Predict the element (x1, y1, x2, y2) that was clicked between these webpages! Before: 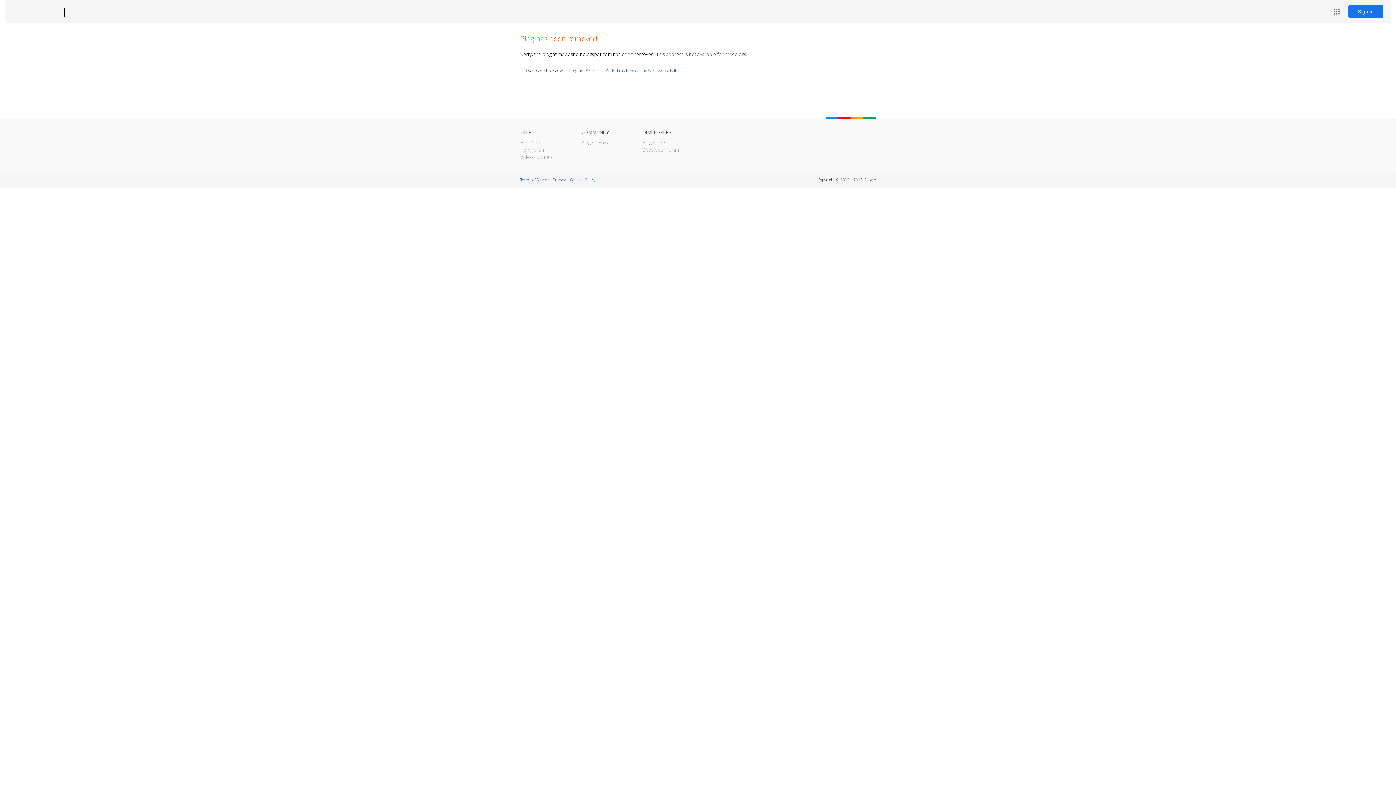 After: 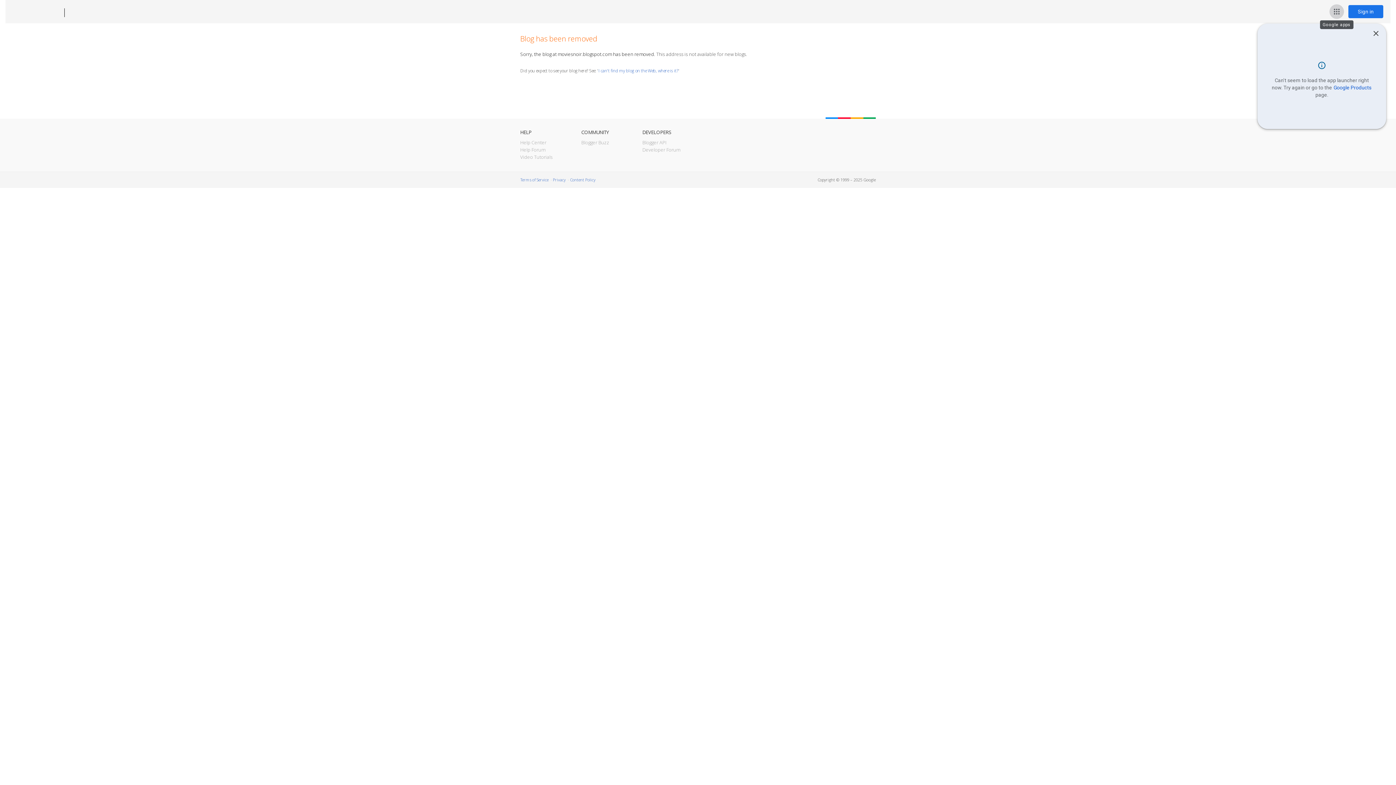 Action: bbox: (1329, 4, 1344, 18) label: Google apps